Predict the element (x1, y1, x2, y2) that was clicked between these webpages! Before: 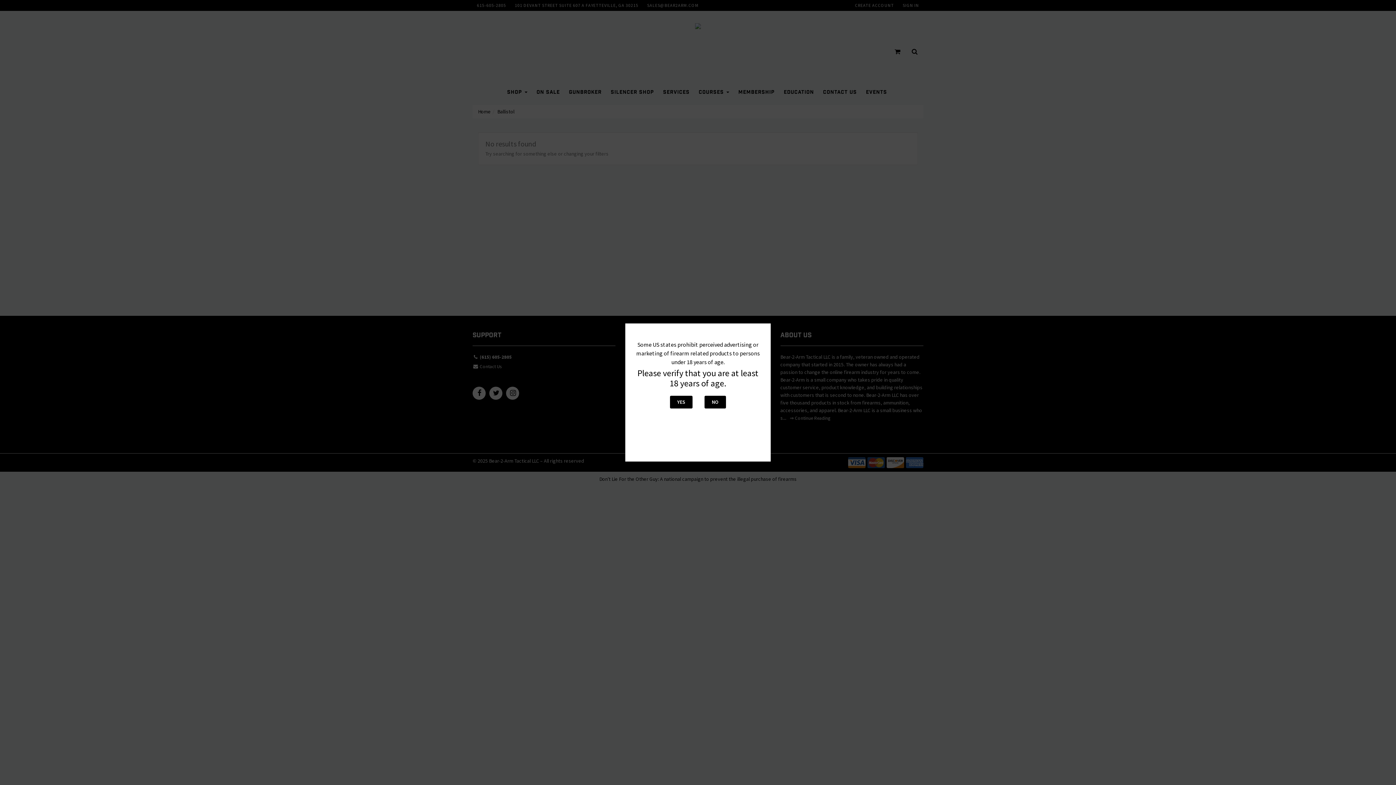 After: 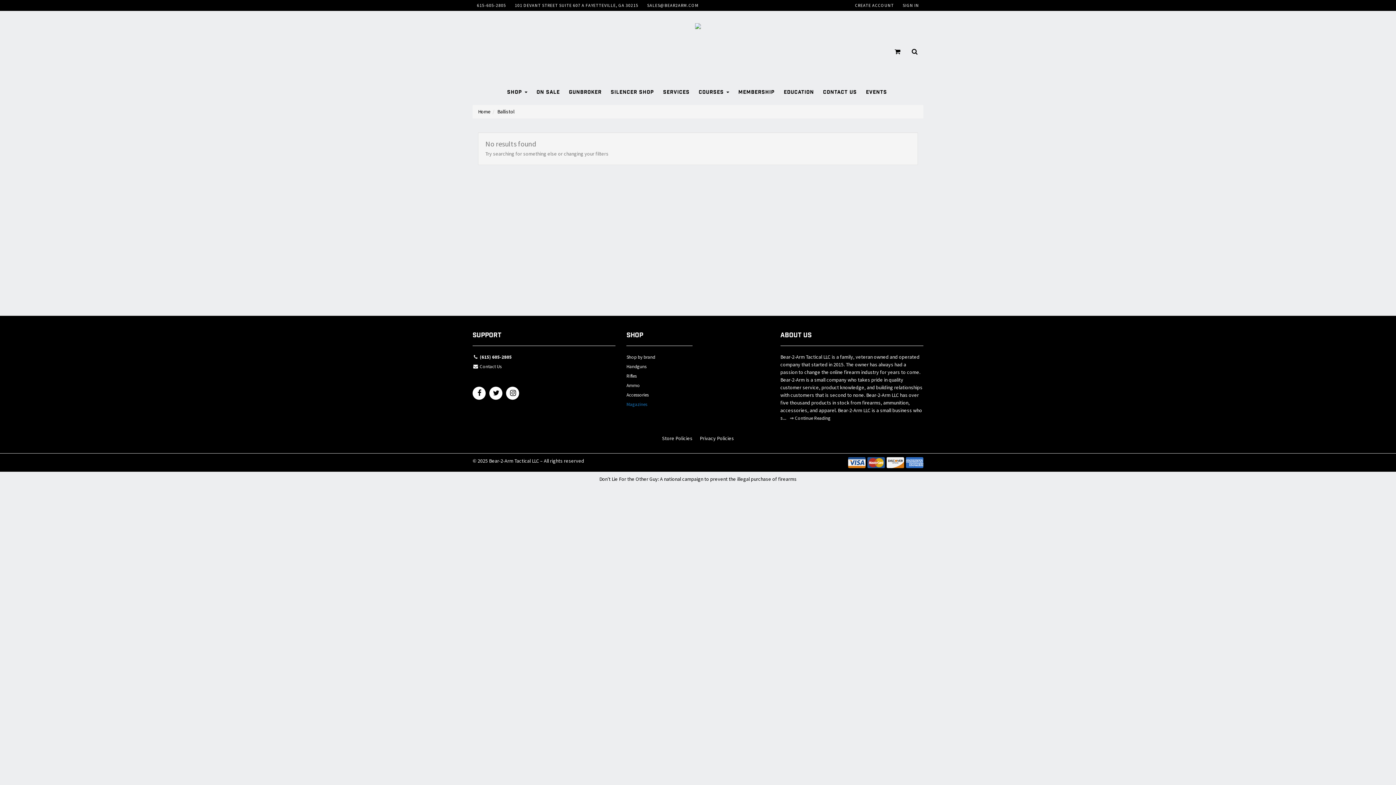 Action: label: YES bbox: (670, 396, 692, 408)